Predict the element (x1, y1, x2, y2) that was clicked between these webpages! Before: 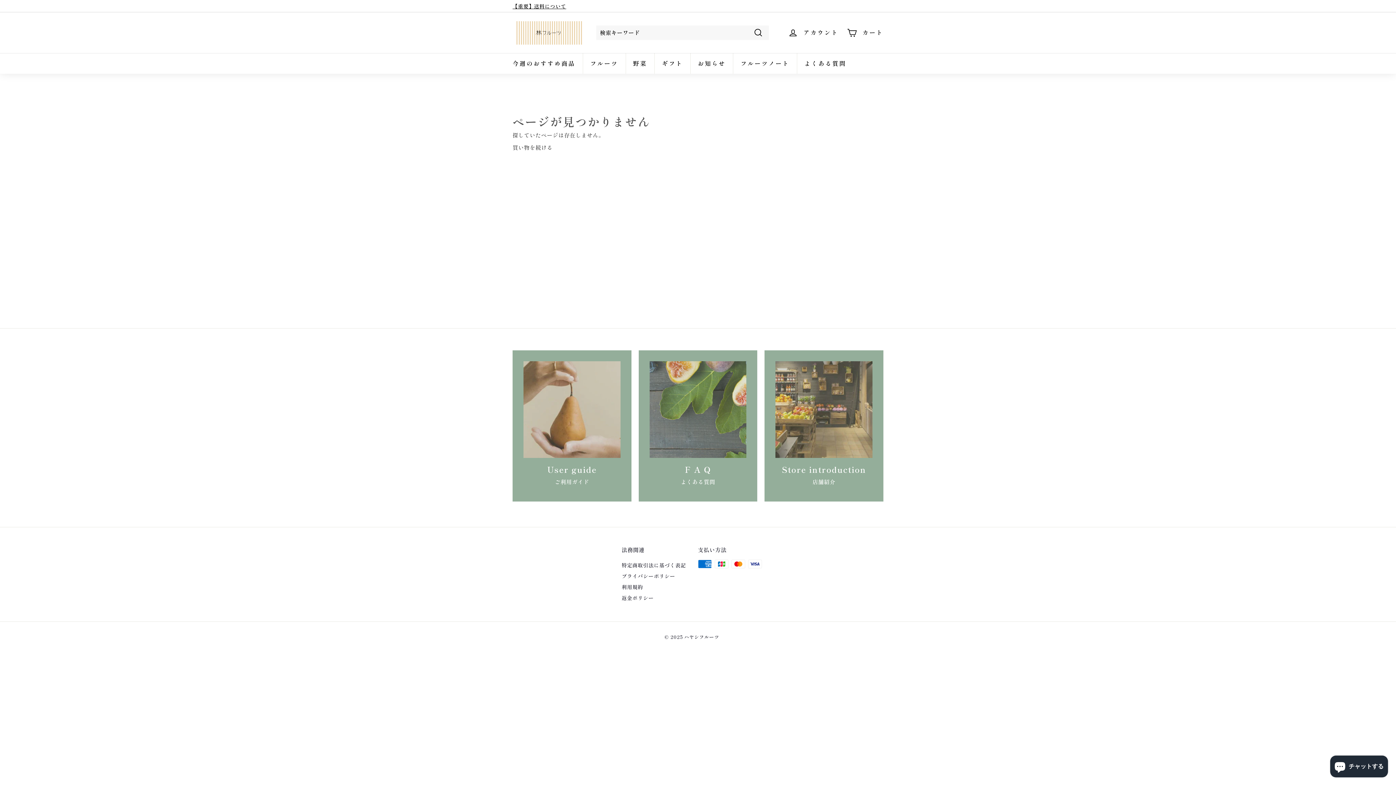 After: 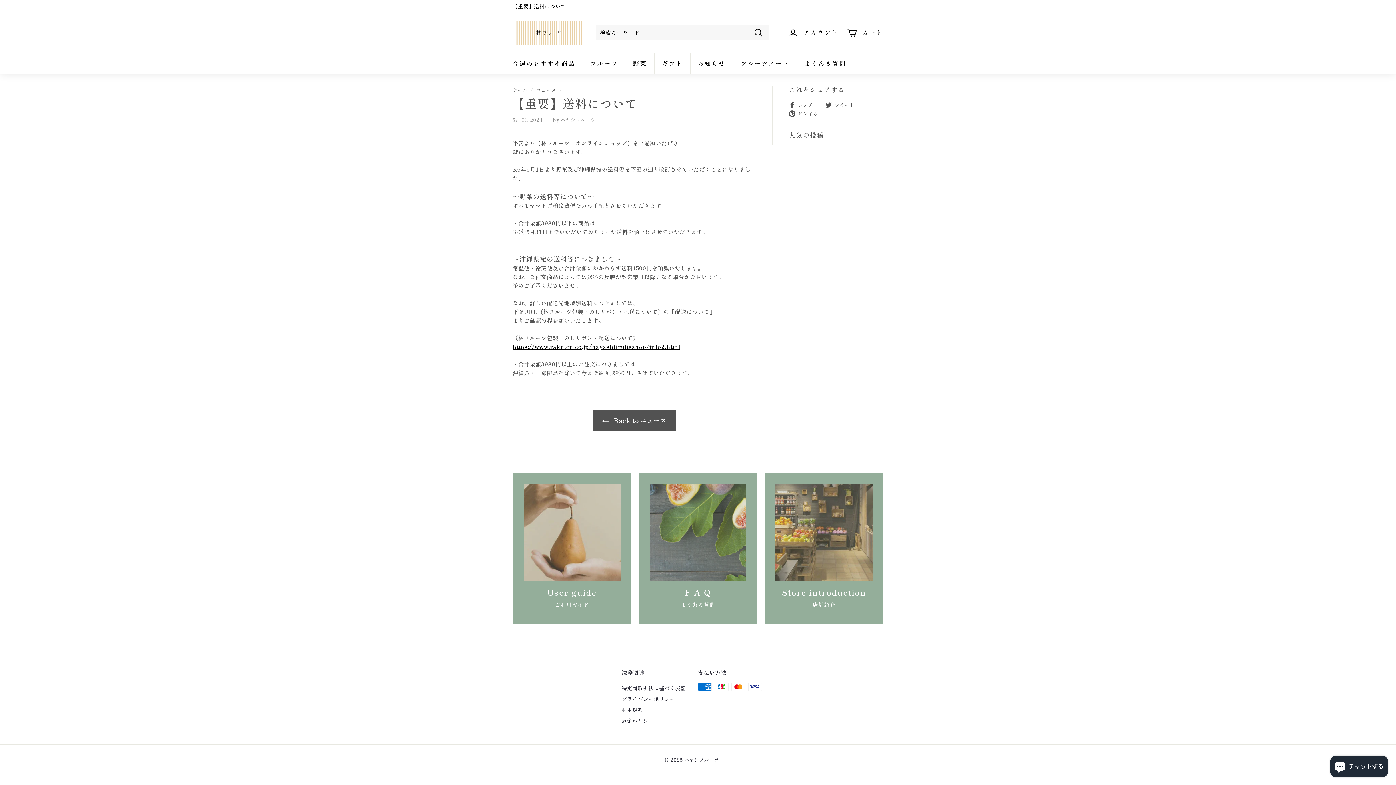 Action: bbox: (512, 2, 566, 9) label: 【重要】送料について